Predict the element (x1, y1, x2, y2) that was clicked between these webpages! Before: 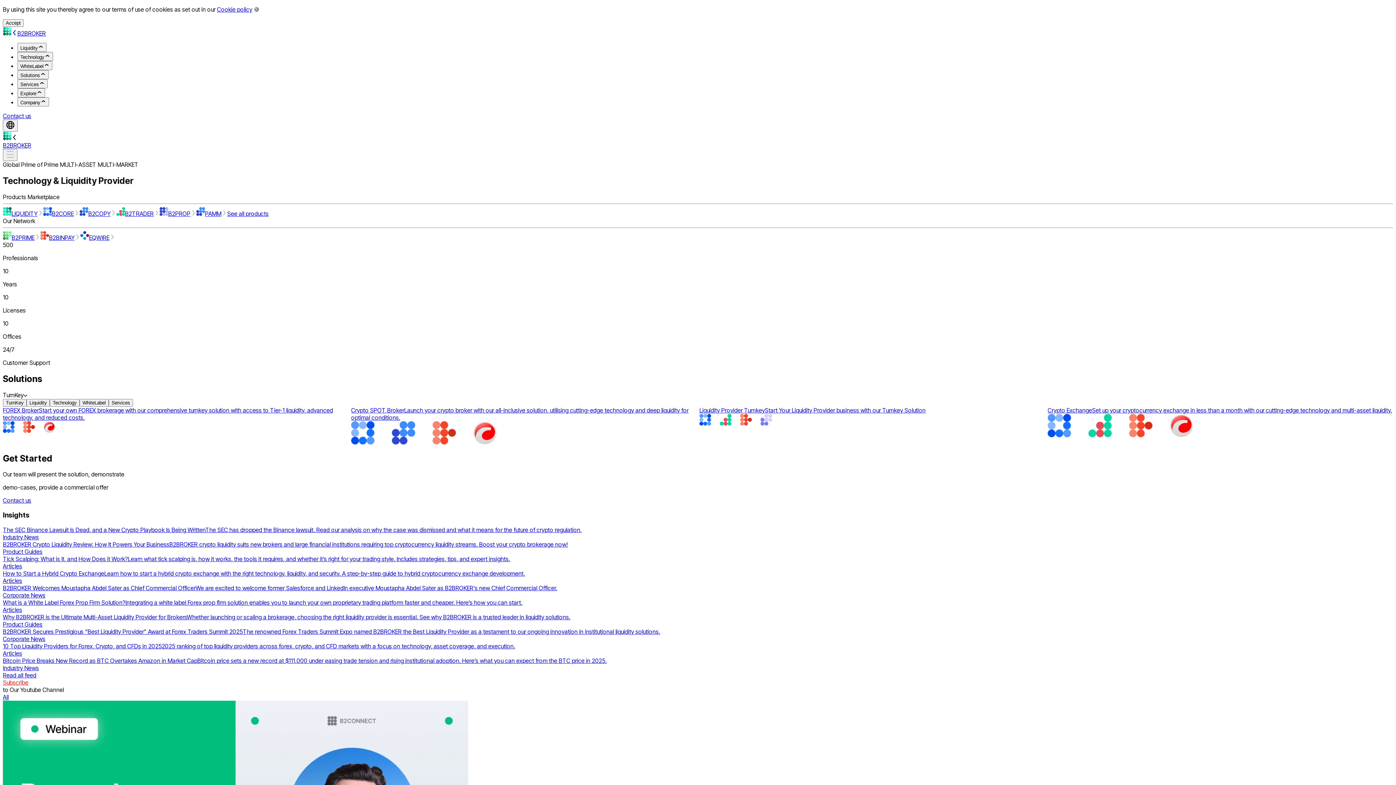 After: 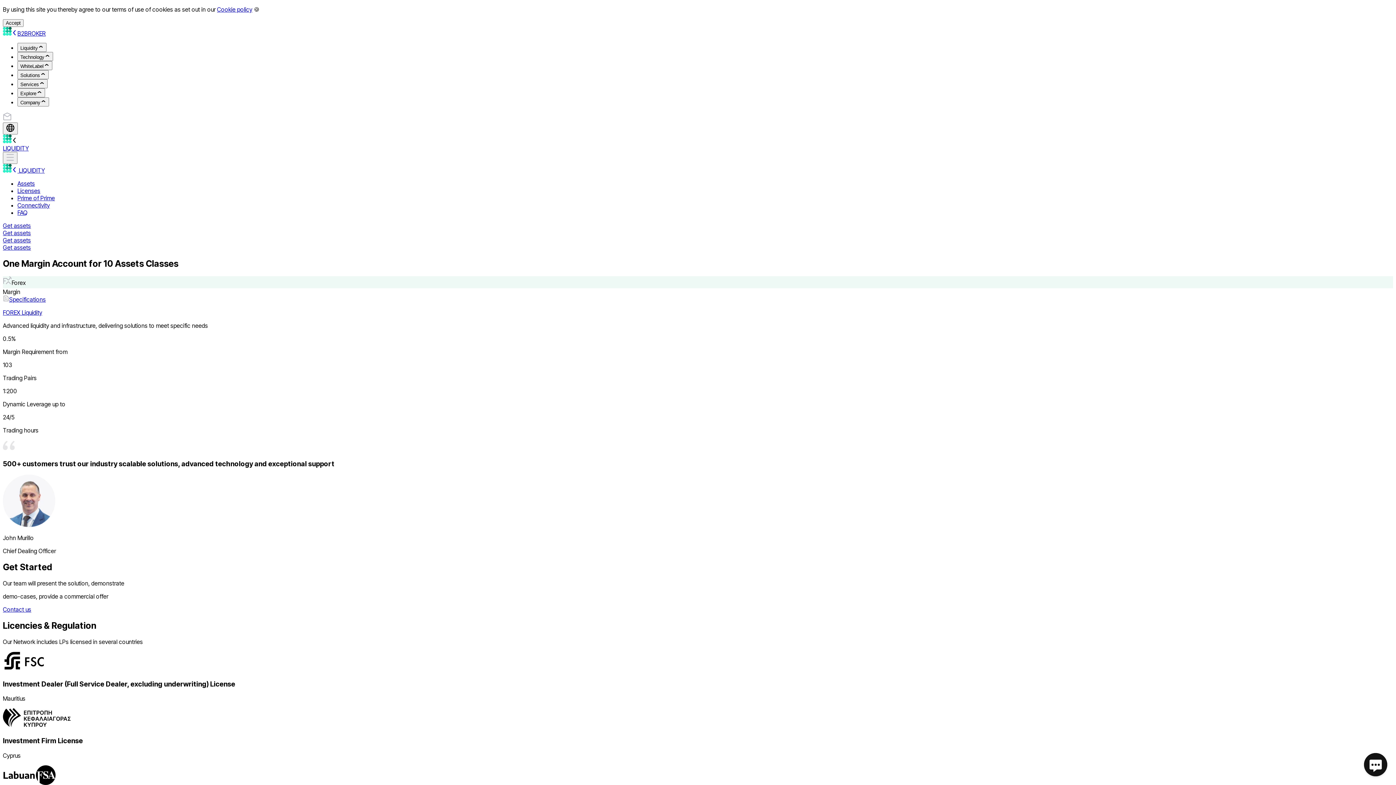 Action: bbox: (2, 186, 43, 193) label: LIQUIDITY